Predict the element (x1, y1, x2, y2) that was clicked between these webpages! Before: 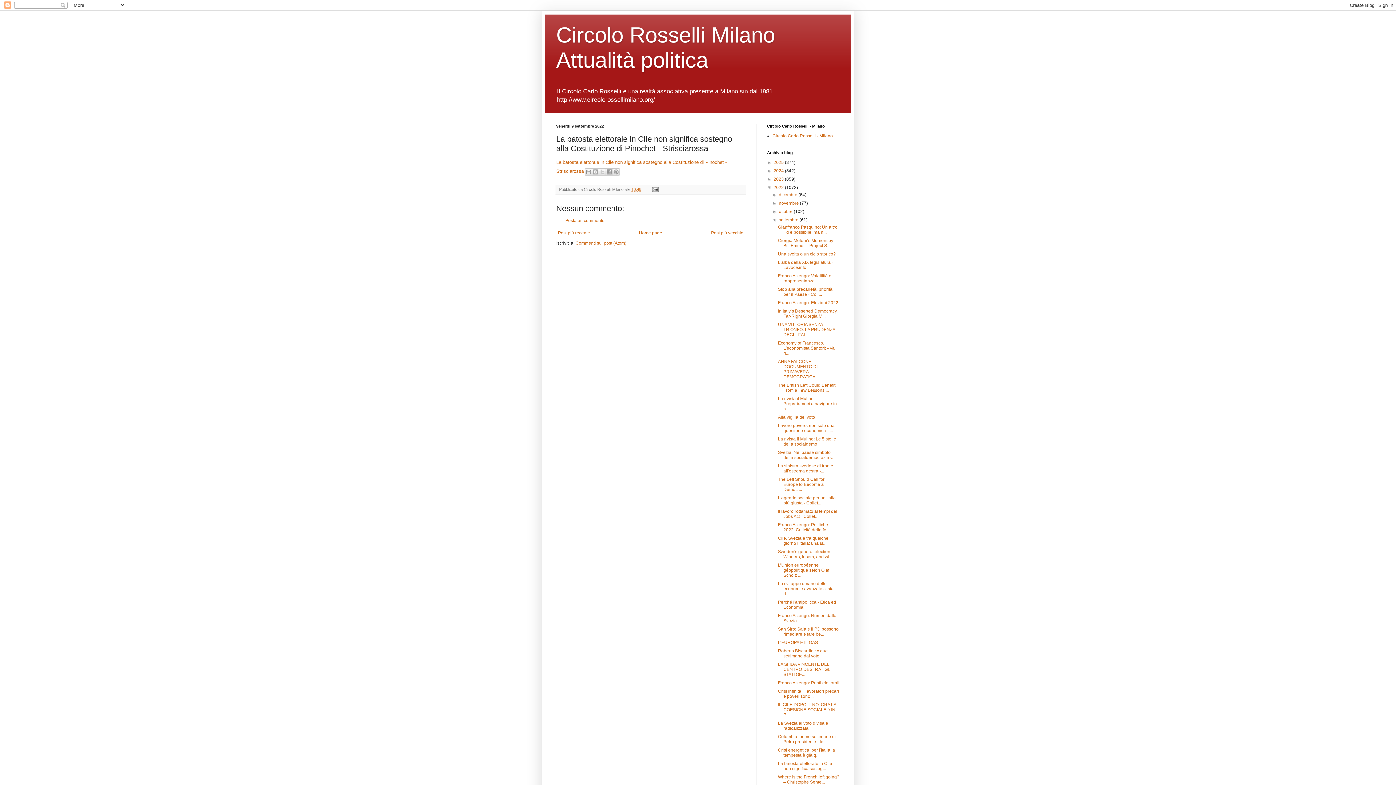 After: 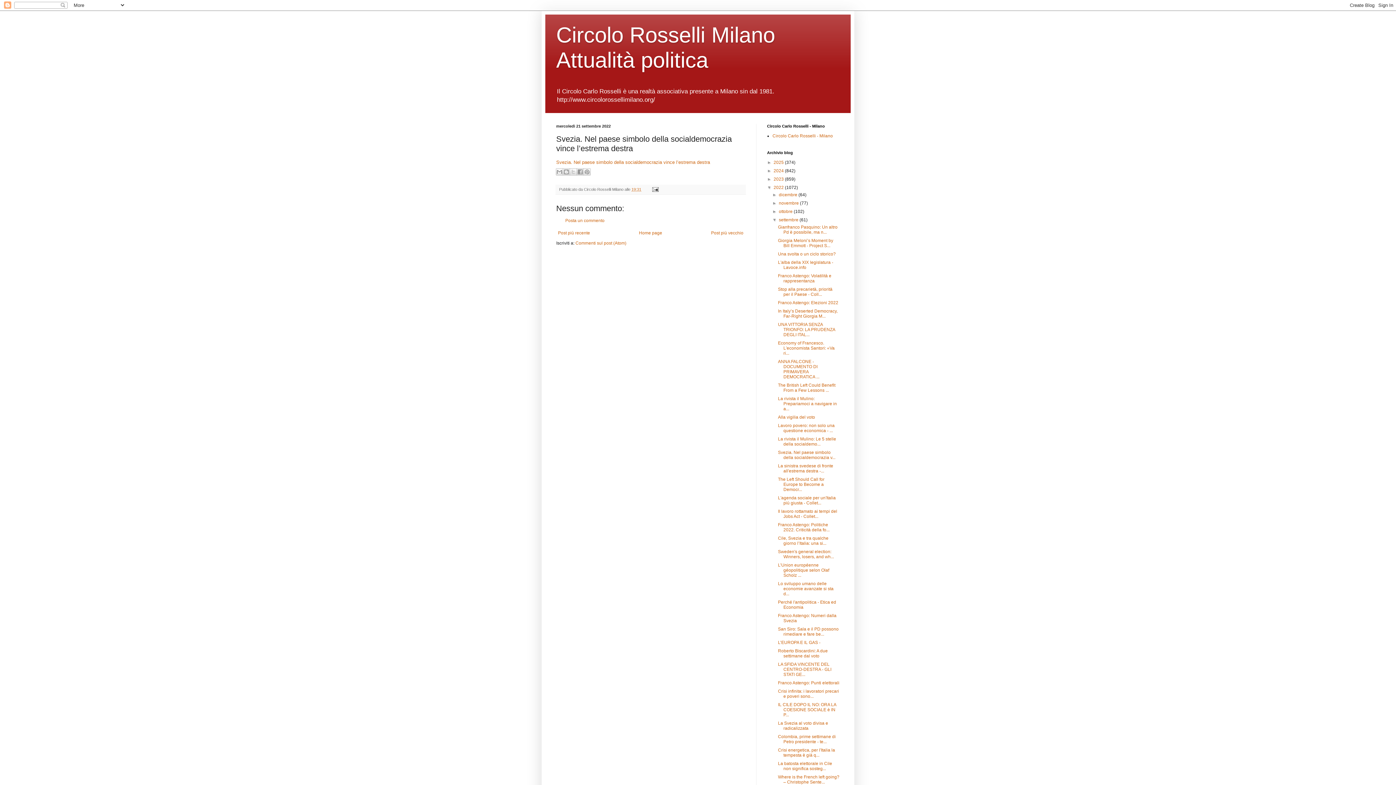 Action: label: Svezia. Nel paese simbolo della socialdemocrazia v... bbox: (778, 450, 835, 460)